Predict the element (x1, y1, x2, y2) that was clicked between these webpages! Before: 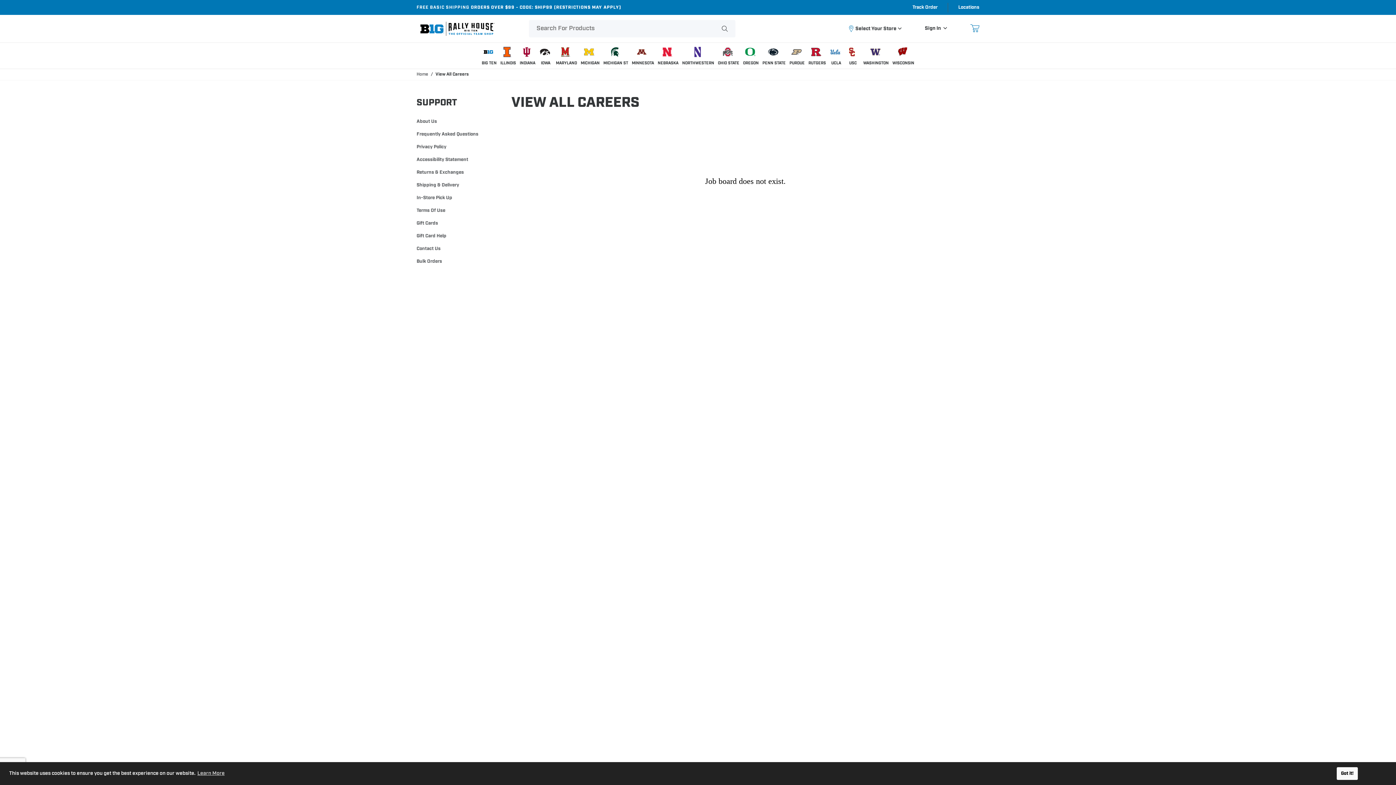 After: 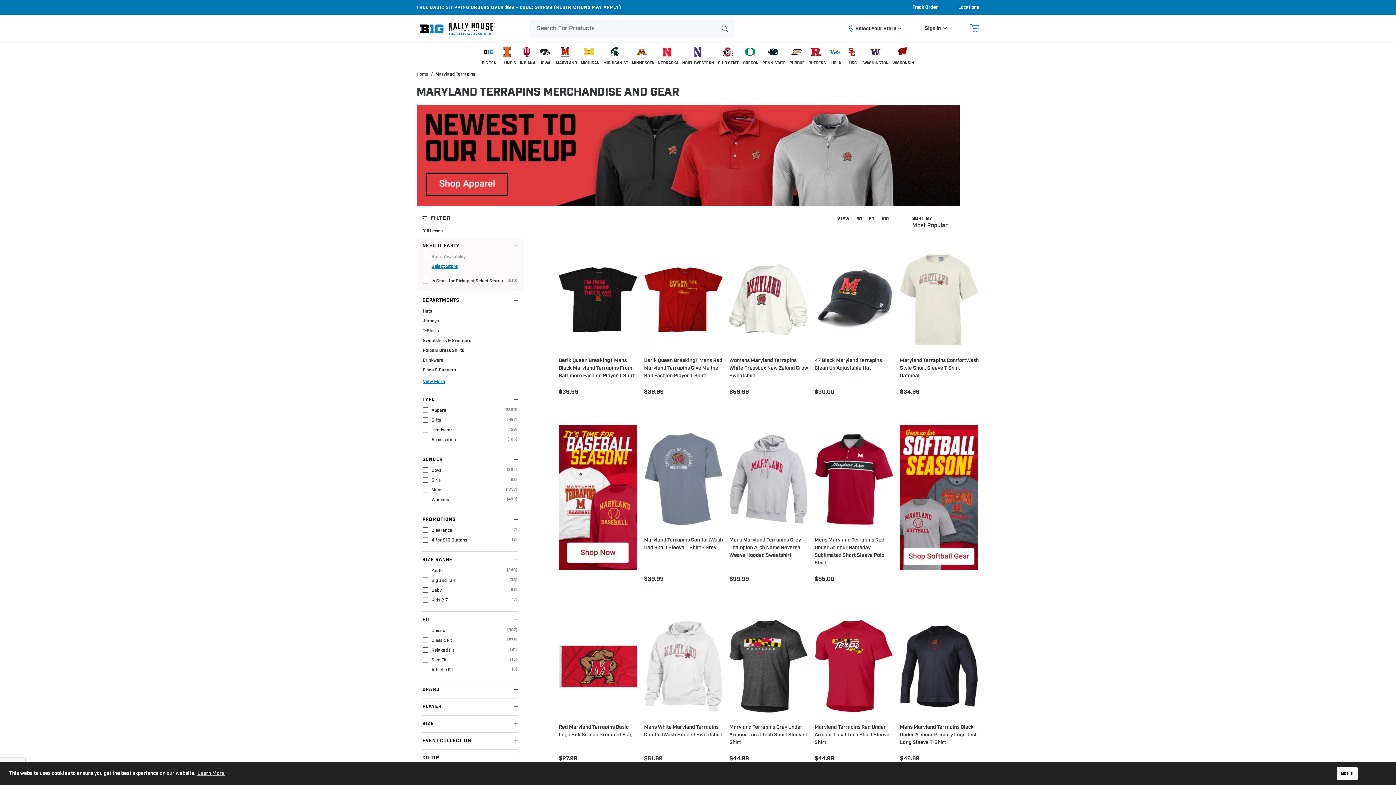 Action: label: main-menu, Maryland Terrapins bbox: (554, 42, 579, 68)